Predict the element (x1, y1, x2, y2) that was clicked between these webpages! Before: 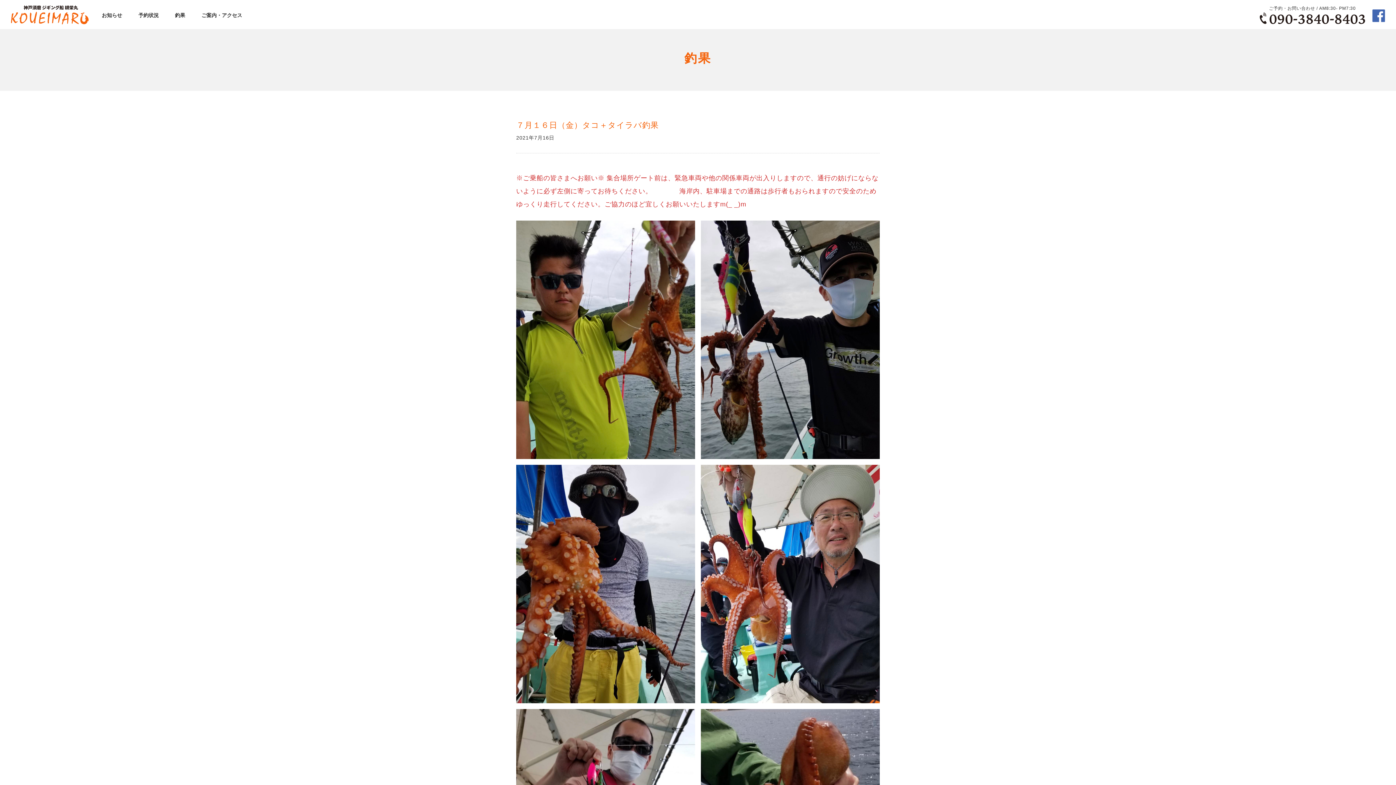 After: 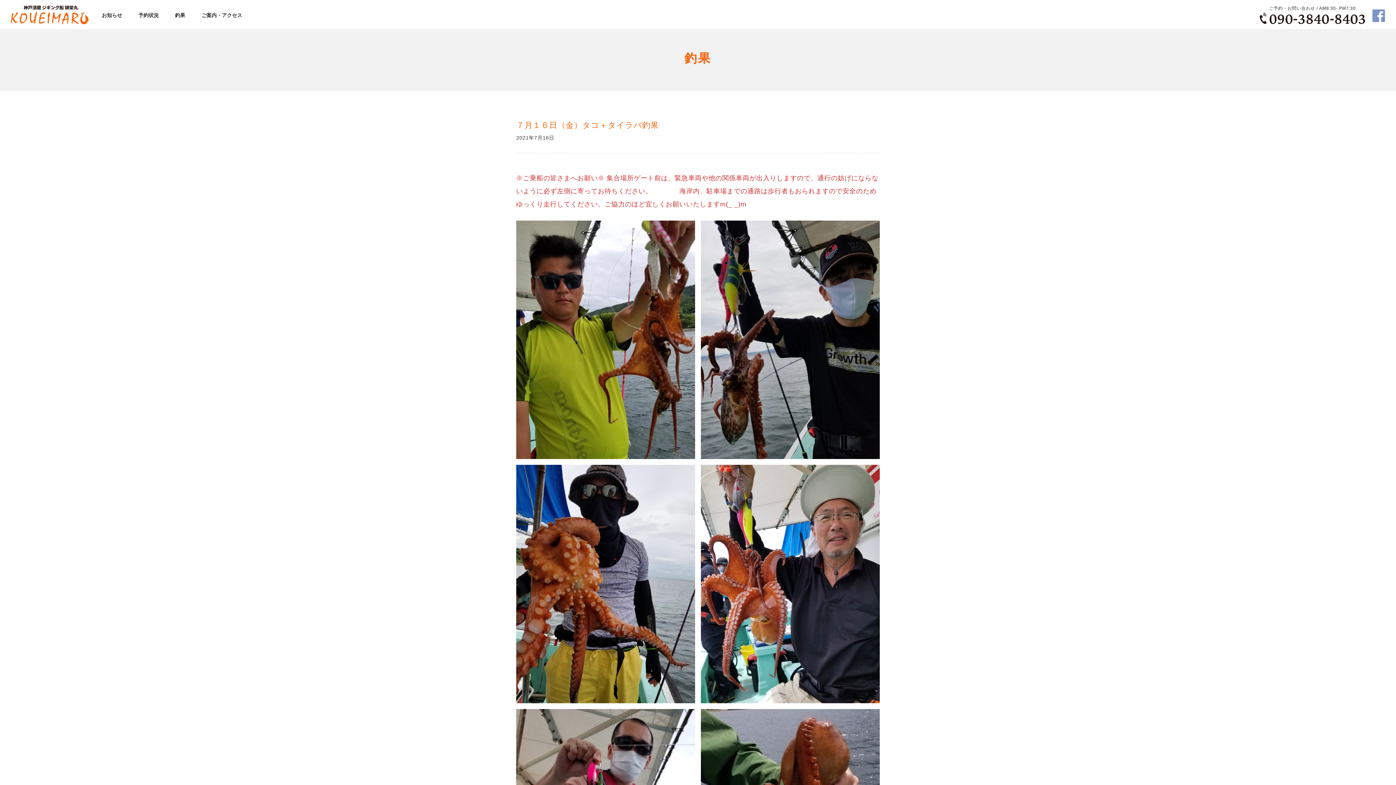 Action: bbox: (1372, 9, 1385, 22)